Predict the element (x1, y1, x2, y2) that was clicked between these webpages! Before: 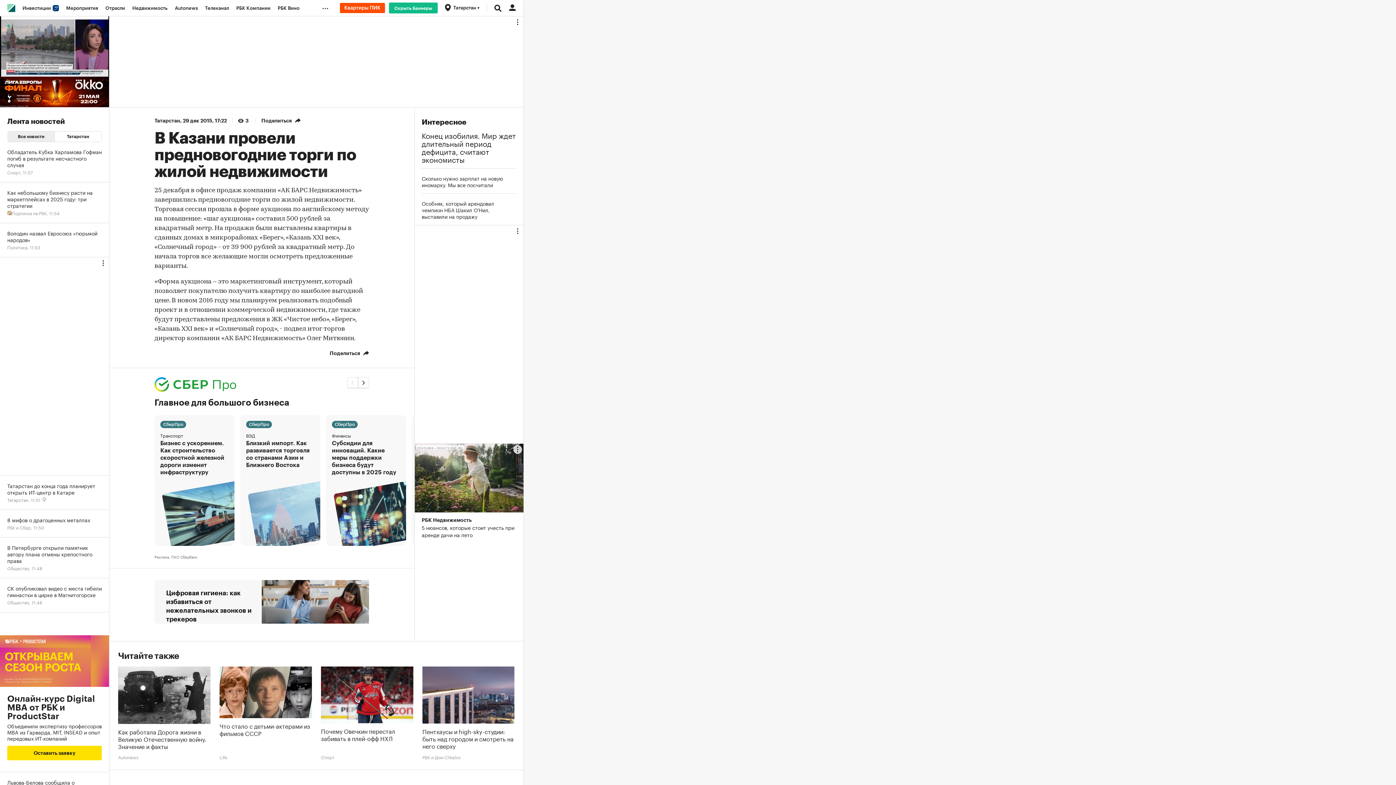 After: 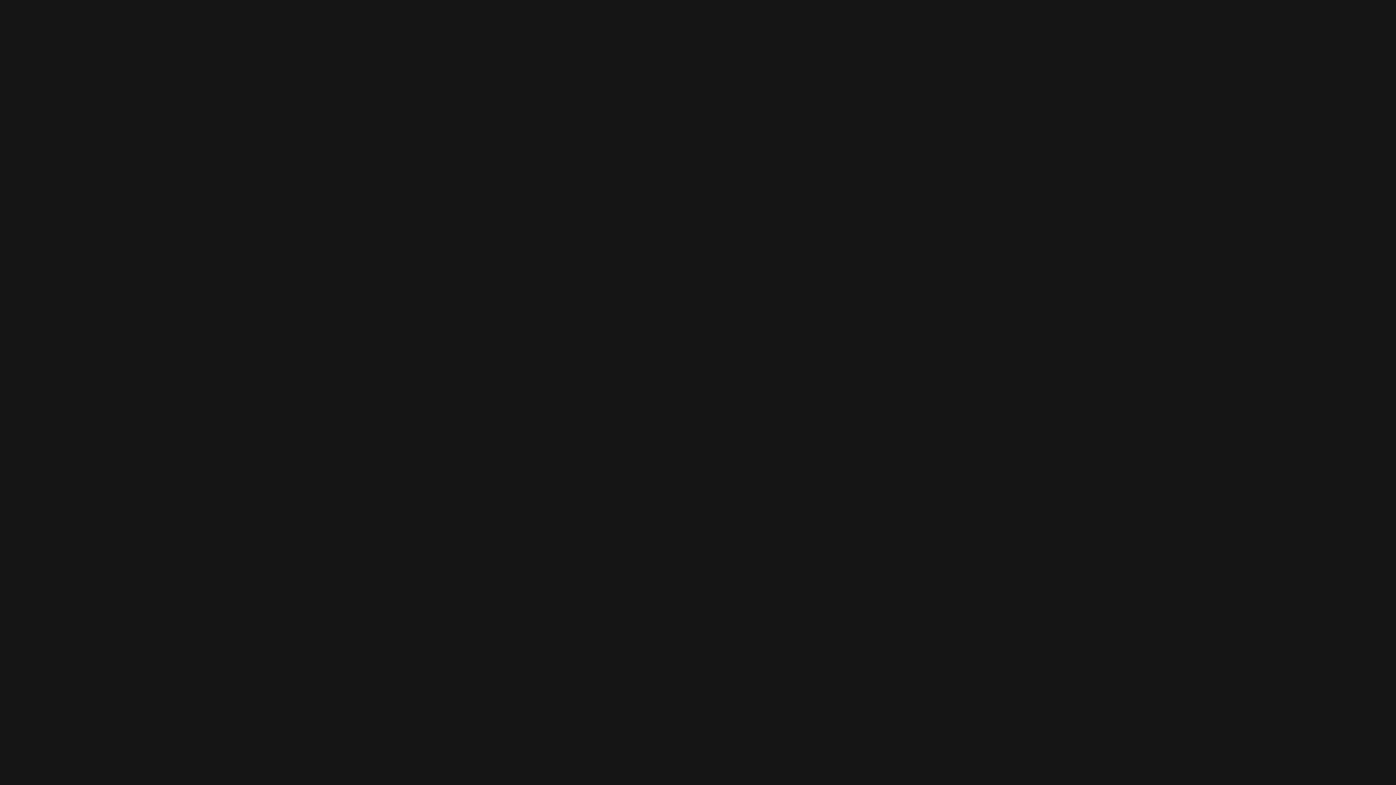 Action: bbox: (422, 754, 461, 760) label: РБК и Дом Chkalov